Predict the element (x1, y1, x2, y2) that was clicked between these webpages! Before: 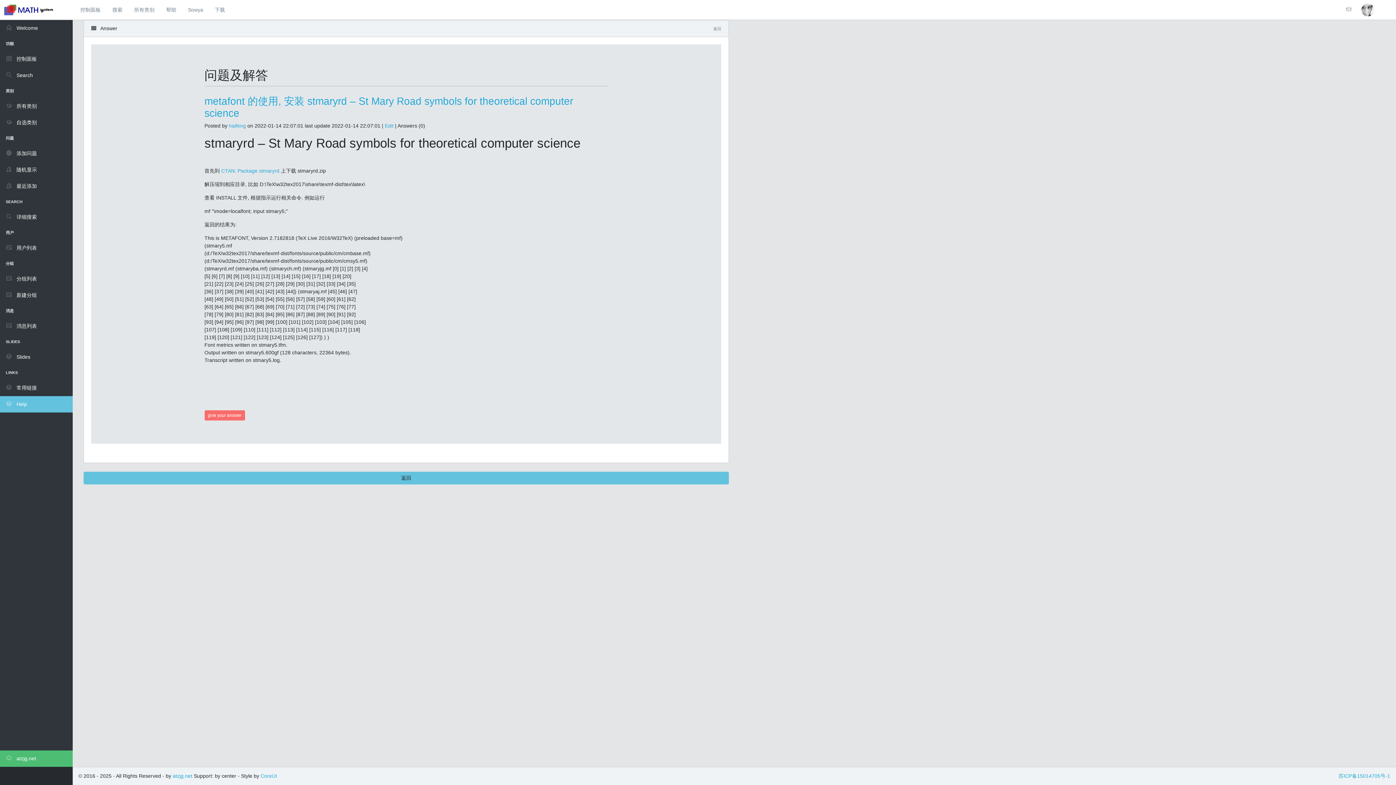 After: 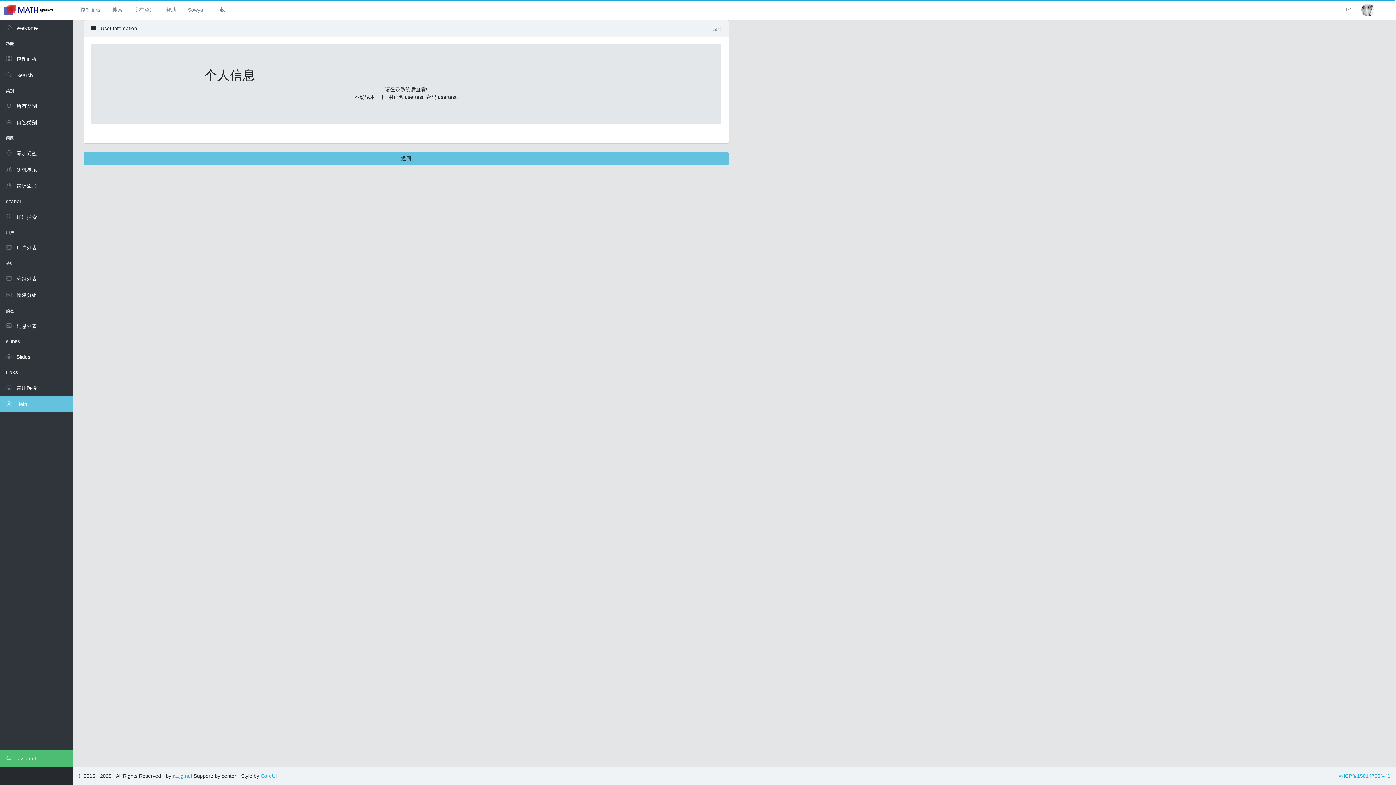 Action: bbox: (228, 122, 246, 128) label: haifeng